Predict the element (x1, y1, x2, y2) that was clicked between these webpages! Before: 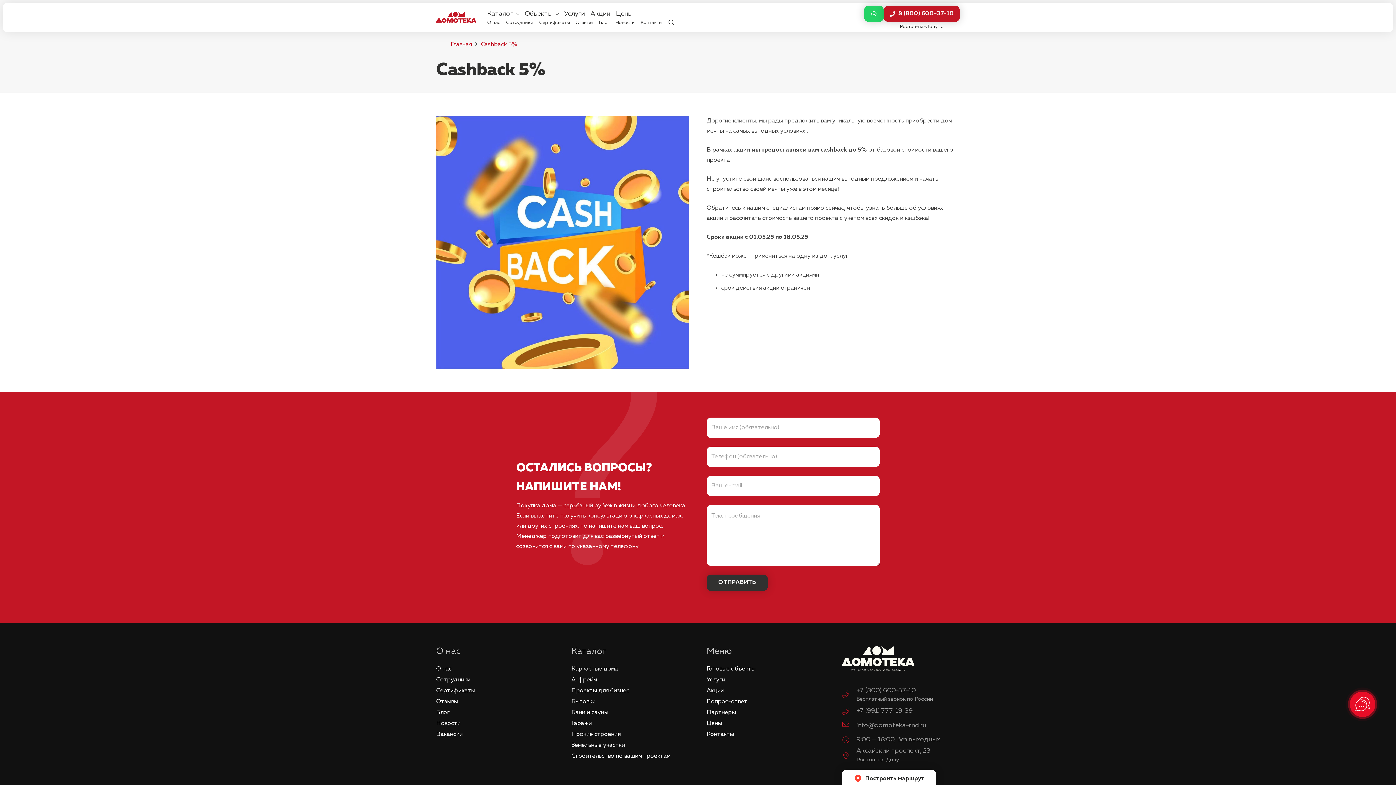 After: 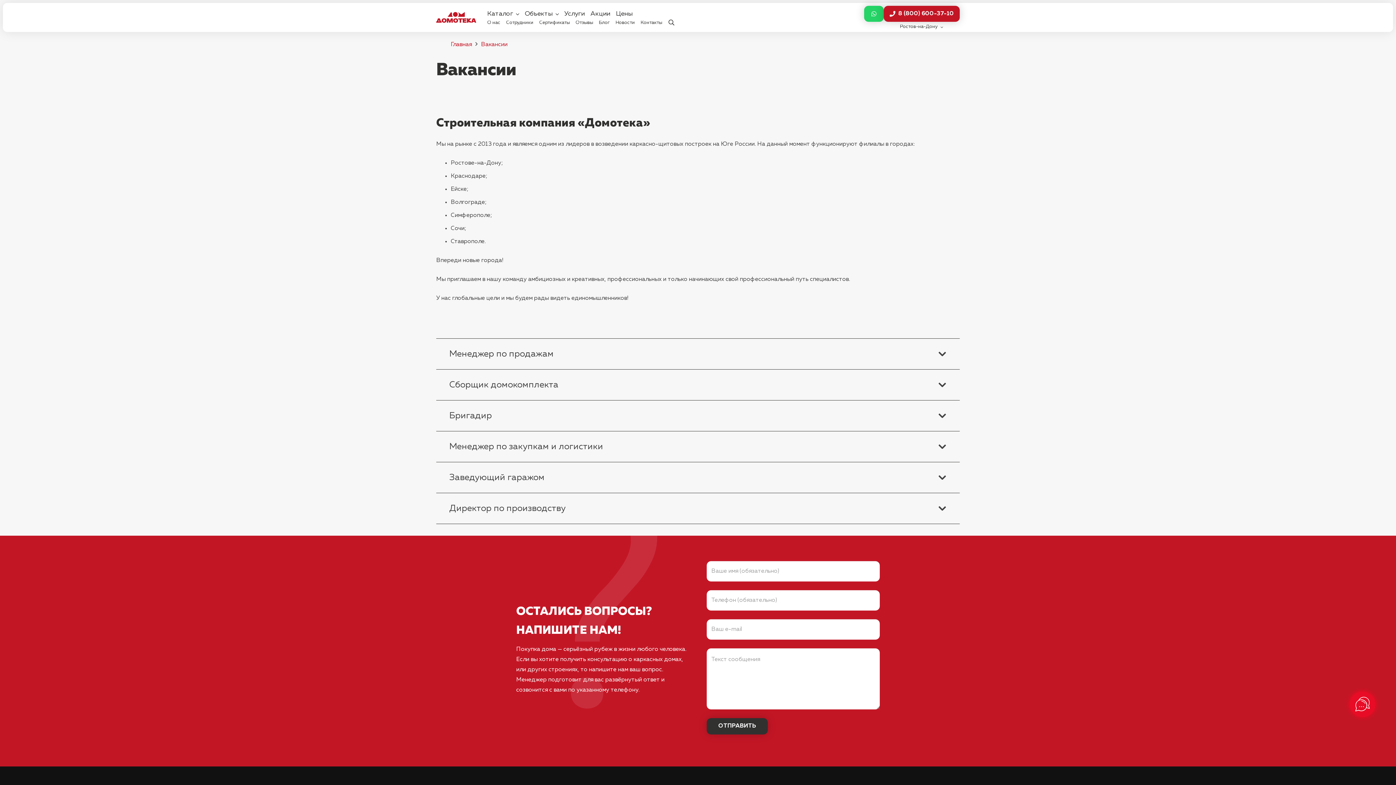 Action: bbox: (436, 731, 462, 737) label: Вакансии